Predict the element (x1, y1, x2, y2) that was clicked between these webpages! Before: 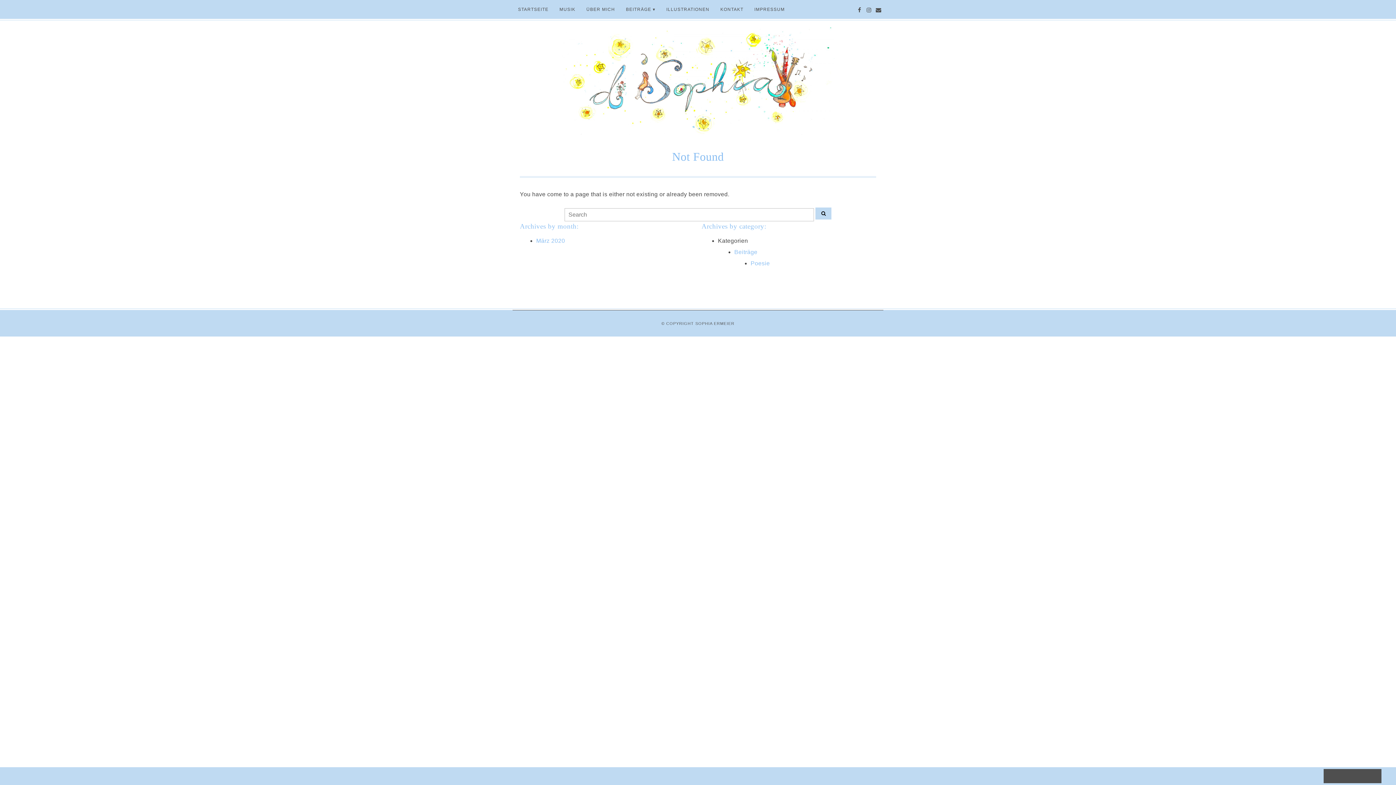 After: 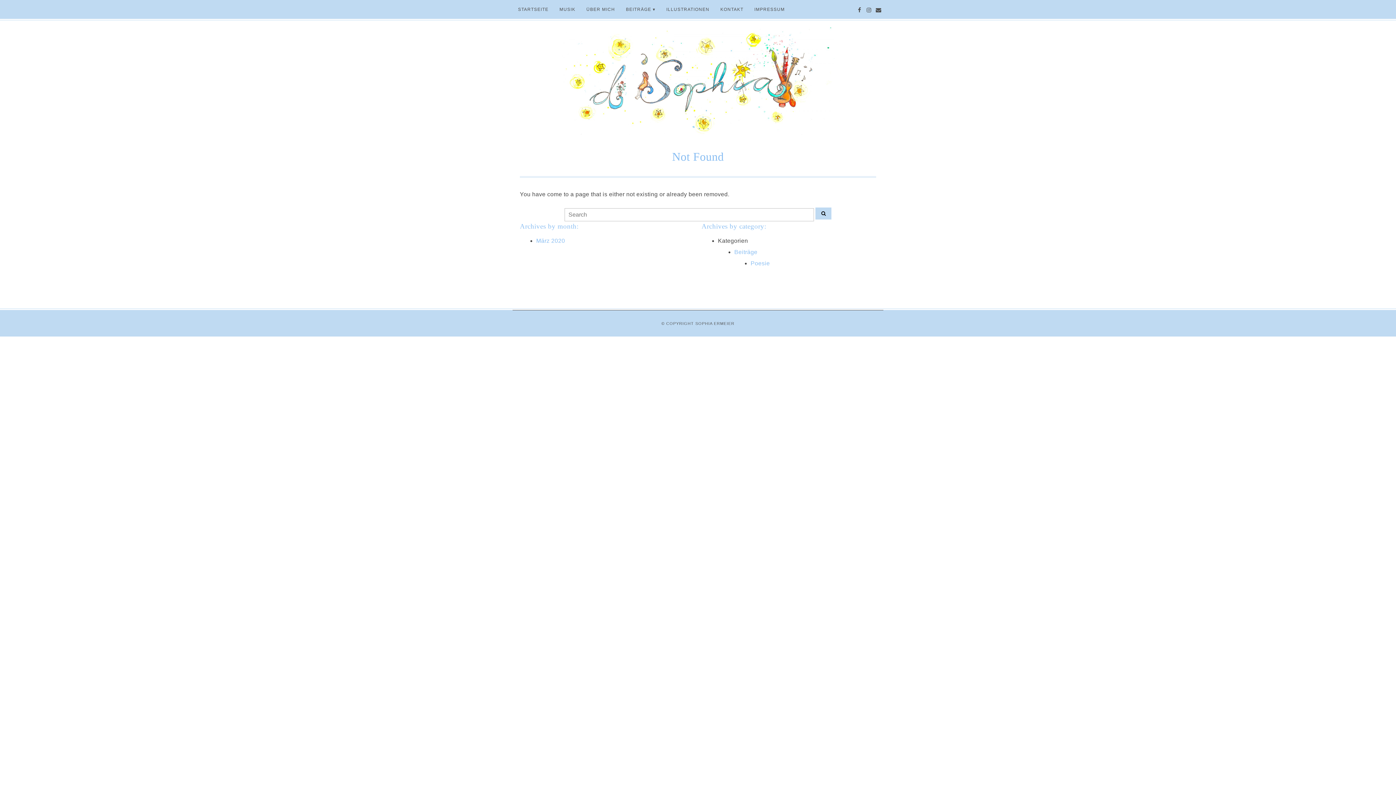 Action: label: dismiss cookie message bbox: (1324, 769, 1381, 783)